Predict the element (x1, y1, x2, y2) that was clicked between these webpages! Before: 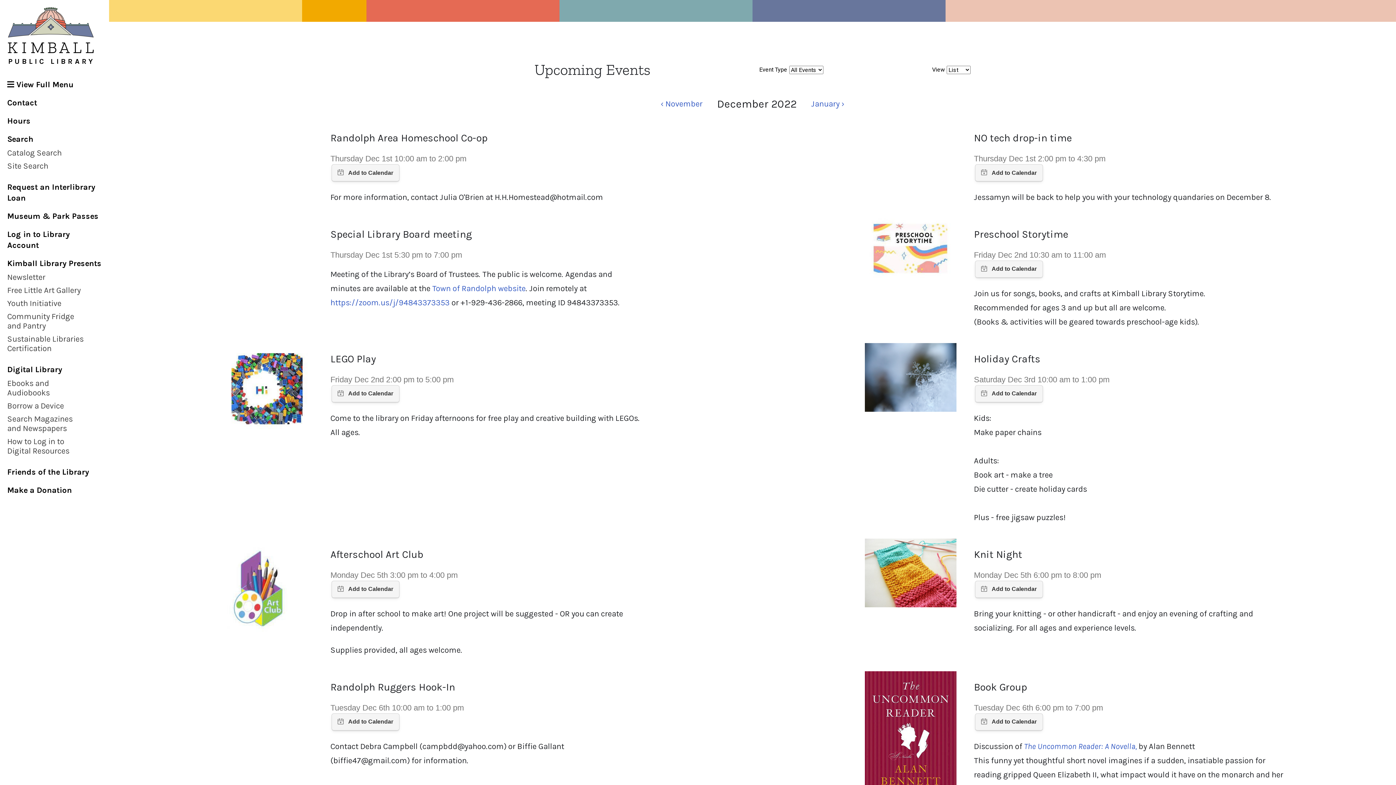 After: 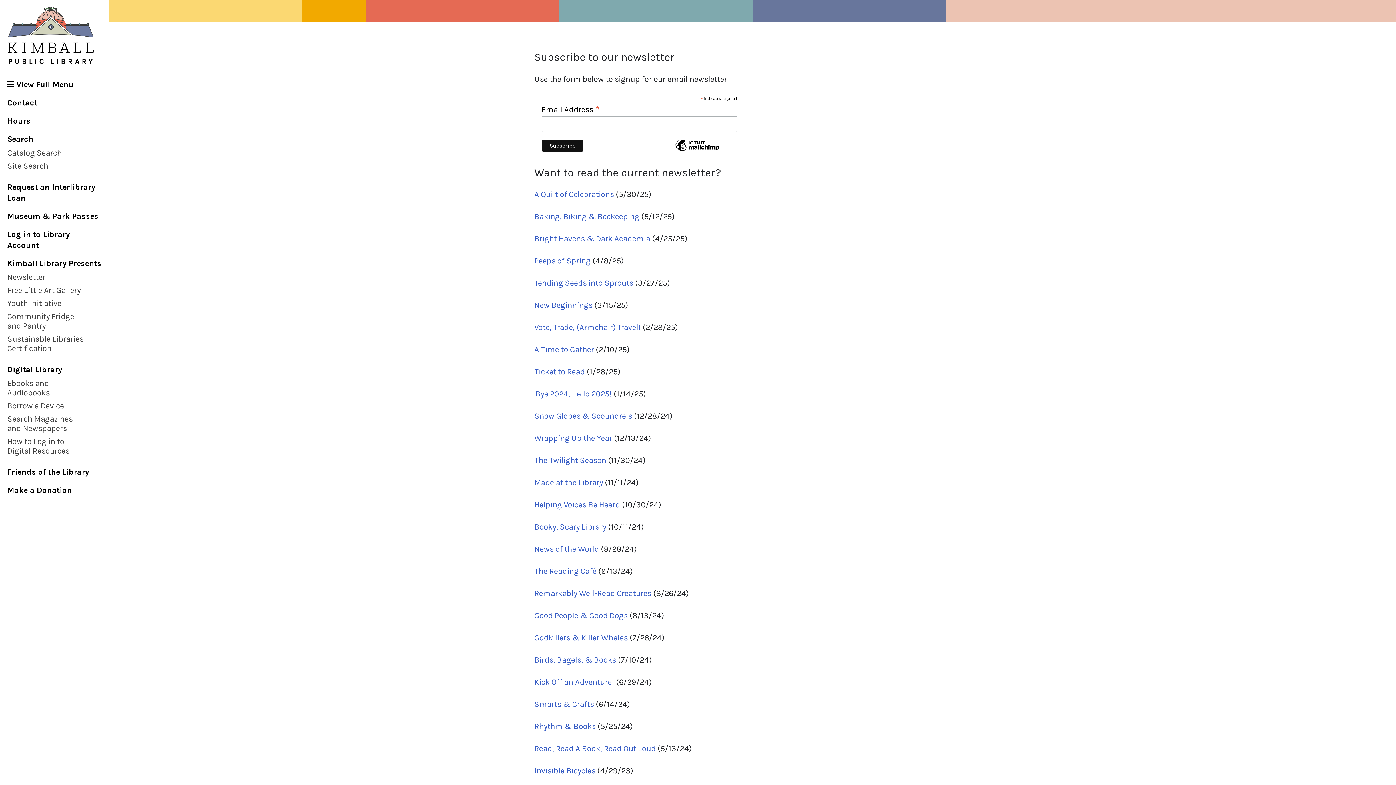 Action: label: Newsletter bbox: (7, 272, 45, 282)